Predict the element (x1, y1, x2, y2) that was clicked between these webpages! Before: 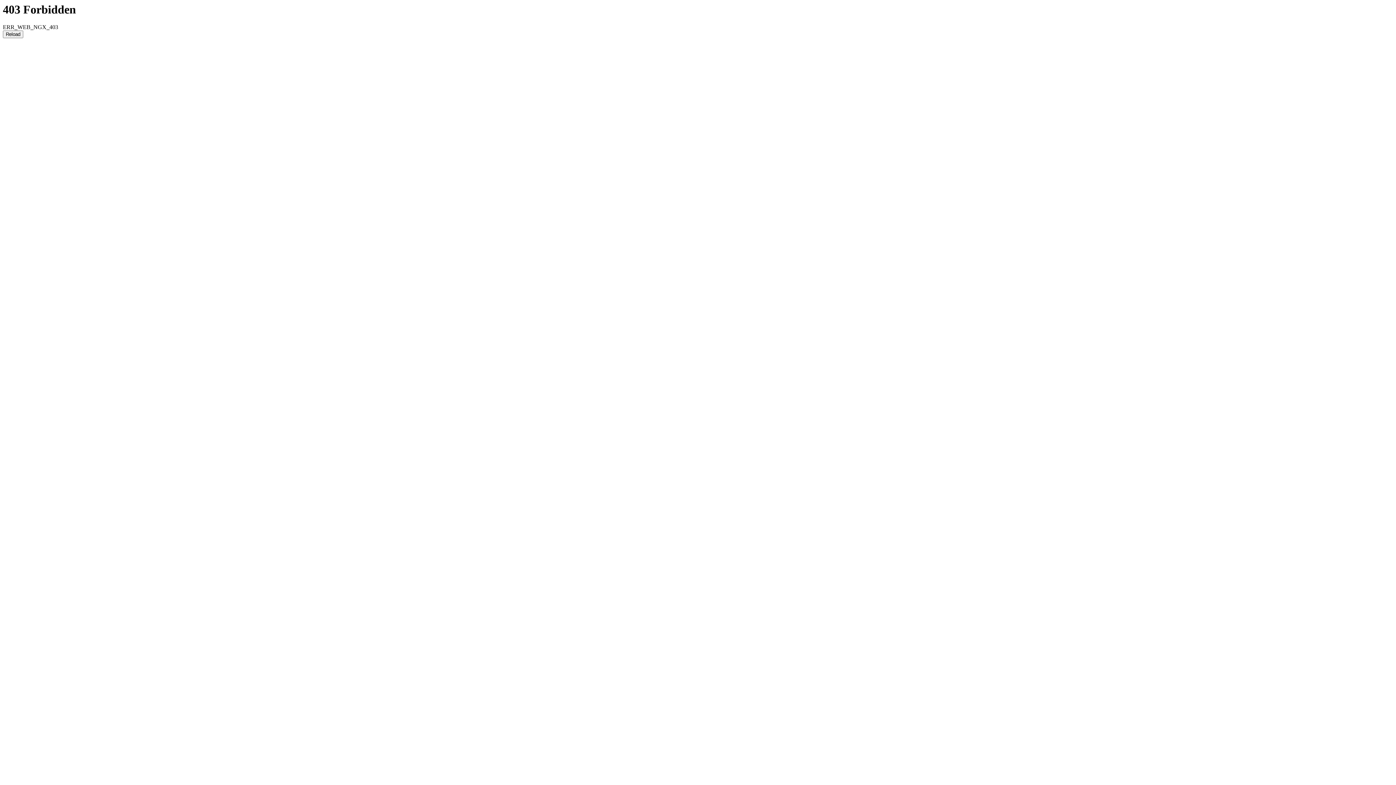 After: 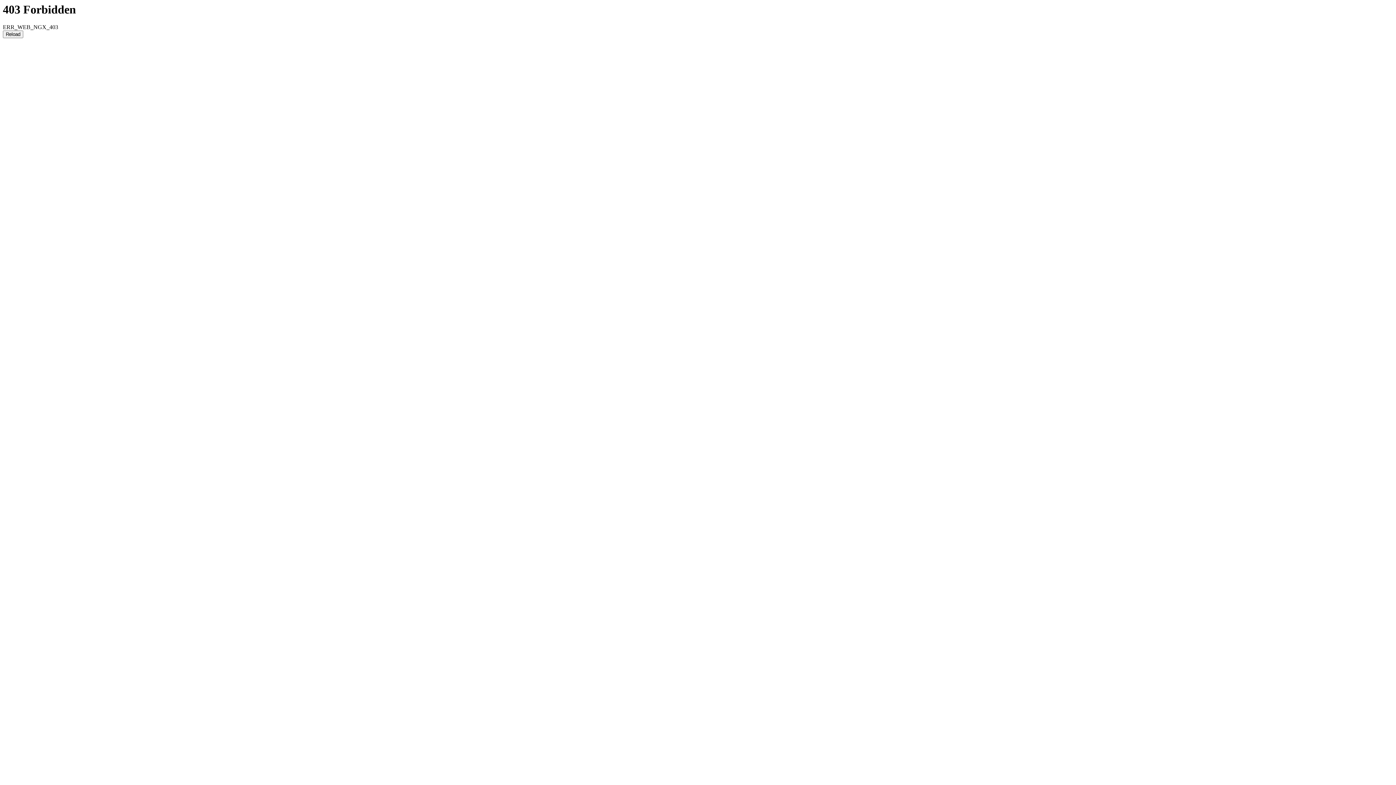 Action: label: Reload bbox: (2, 30, 23, 38)